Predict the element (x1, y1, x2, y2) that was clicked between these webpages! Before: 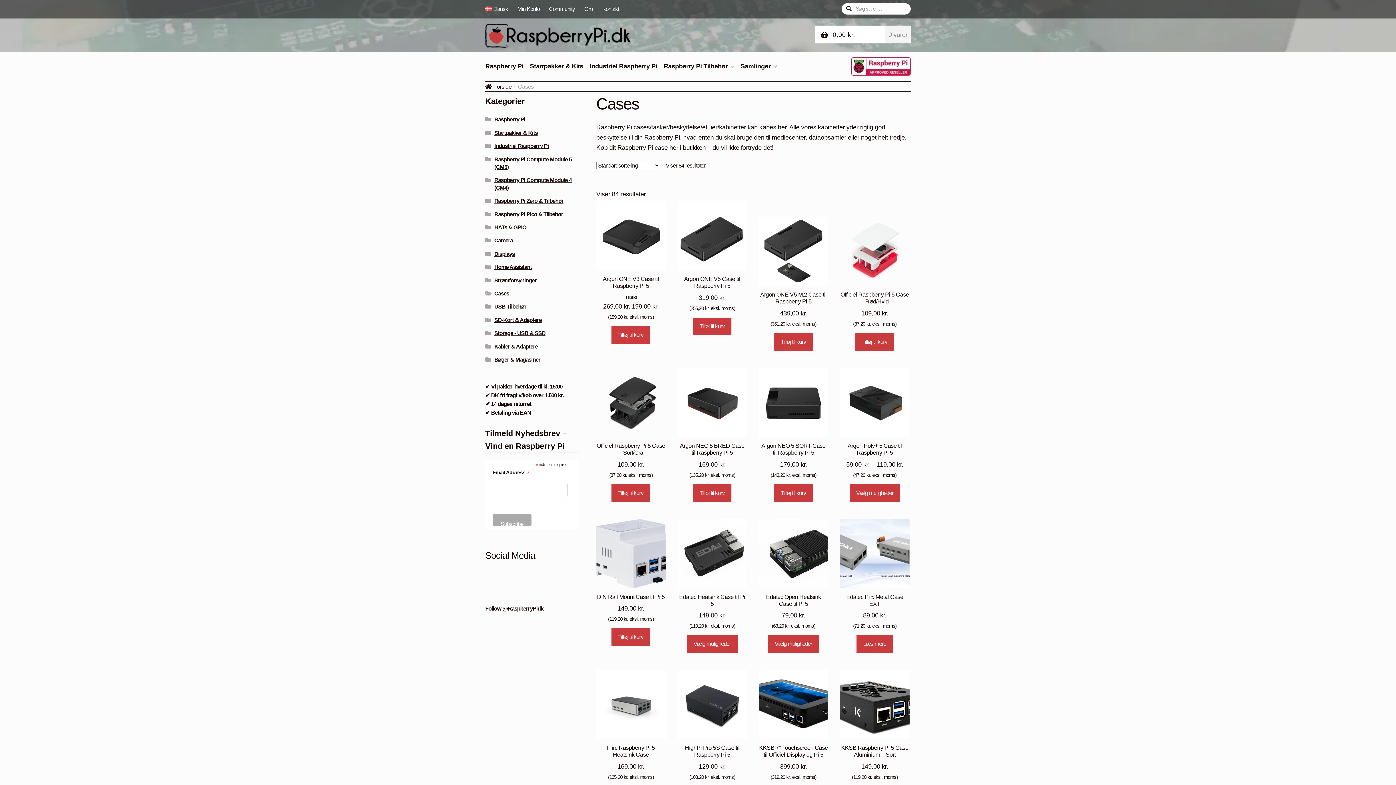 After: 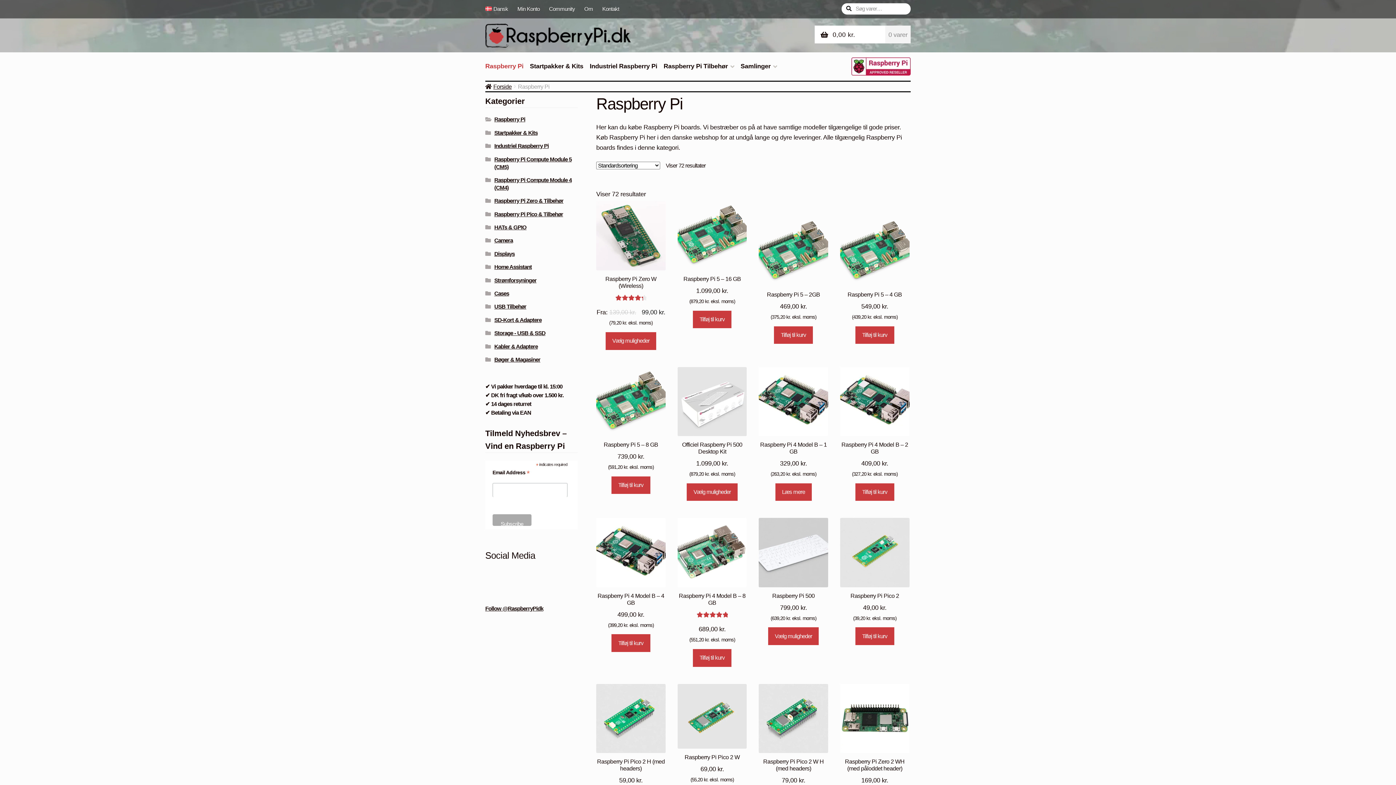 Action: label: Raspberry Pi bbox: (482, 61, 526, 76)